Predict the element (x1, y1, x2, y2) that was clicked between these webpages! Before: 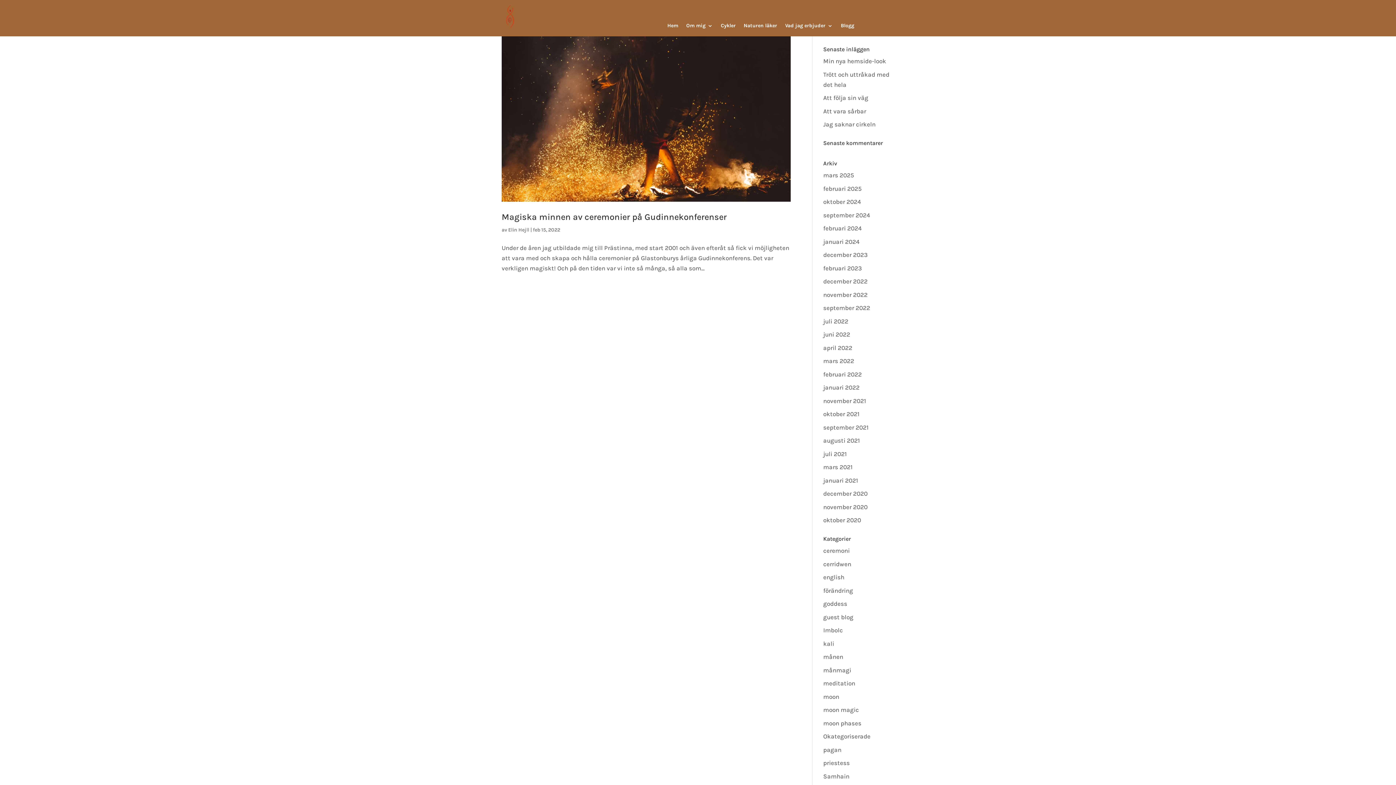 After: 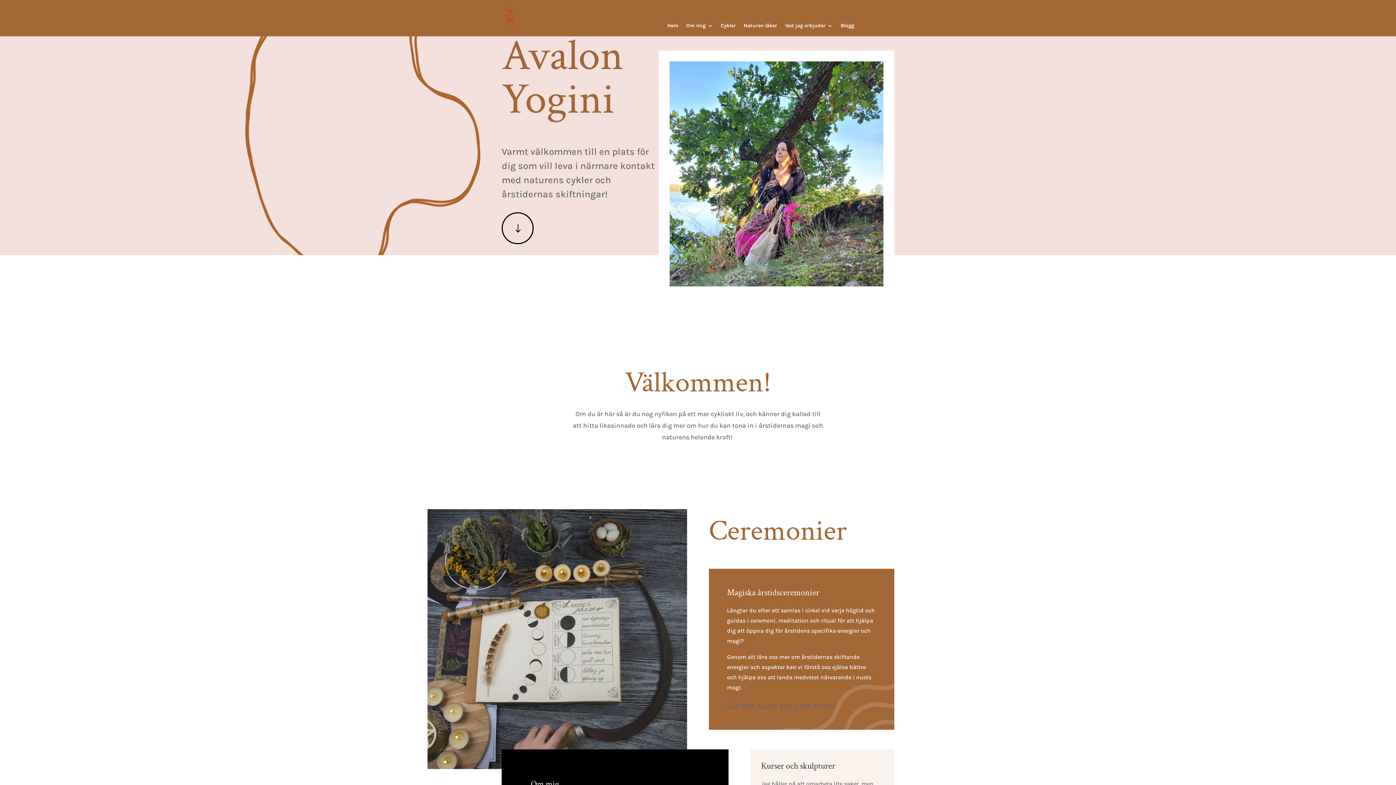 Action: bbox: (667, 23, 678, 31) label: Hem